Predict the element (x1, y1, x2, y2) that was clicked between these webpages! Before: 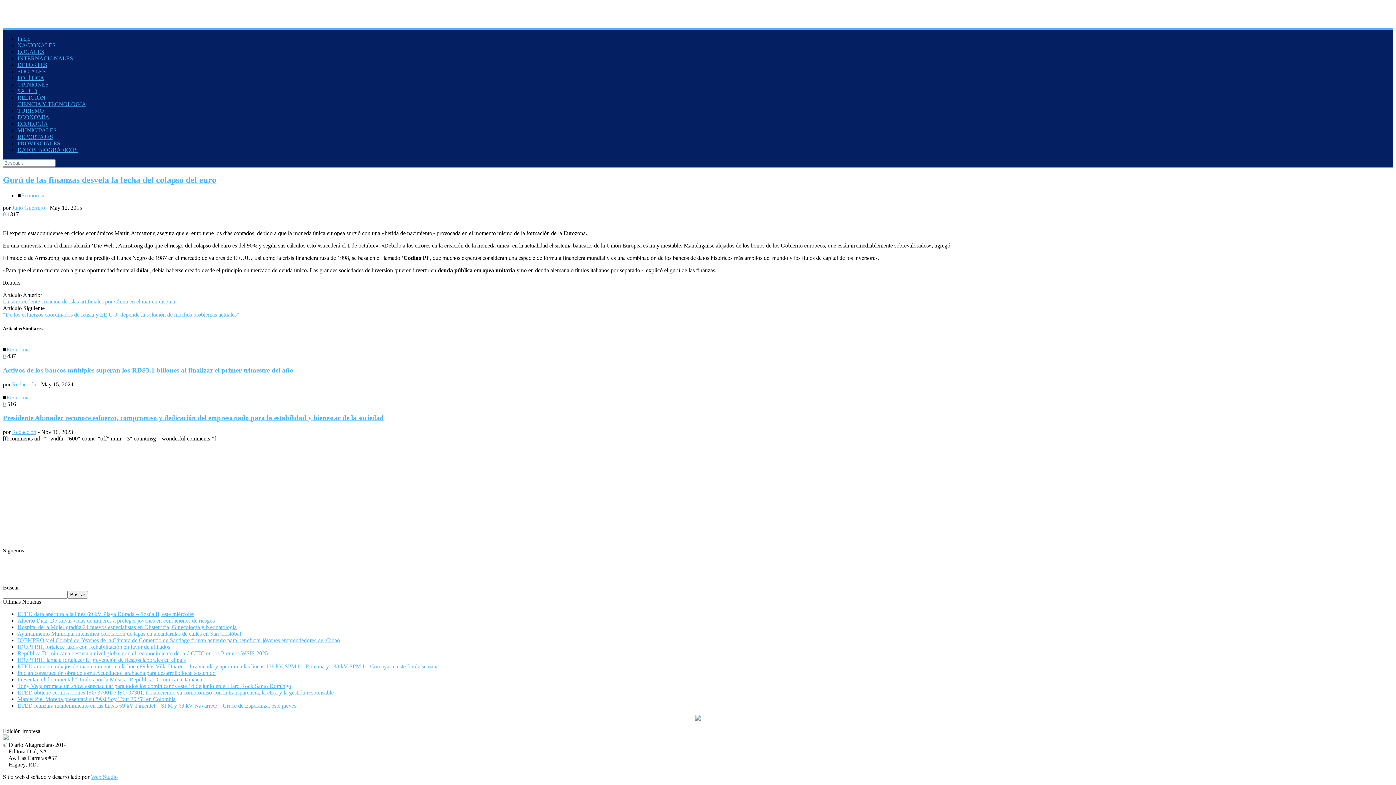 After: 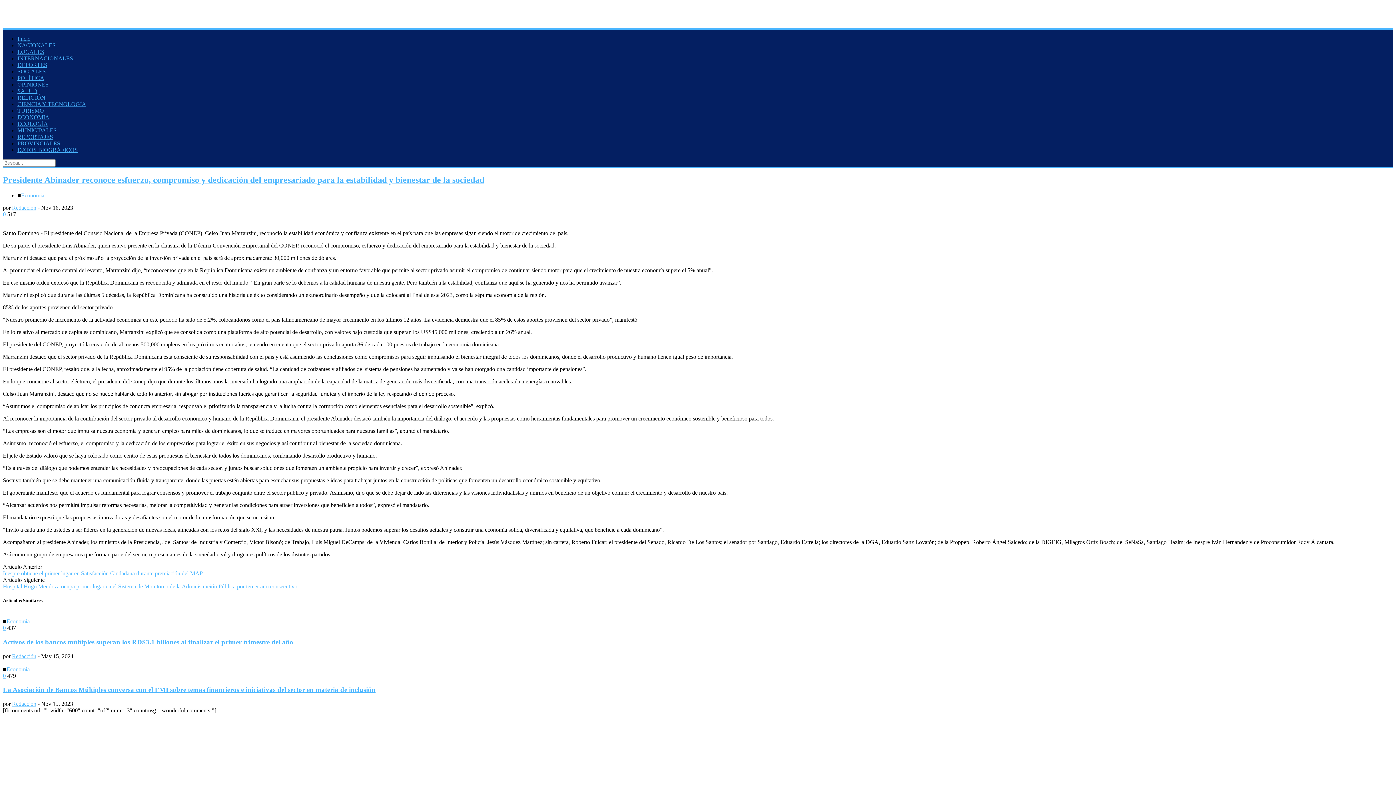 Action: bbox: (2, 400, 5, 407) label: 0